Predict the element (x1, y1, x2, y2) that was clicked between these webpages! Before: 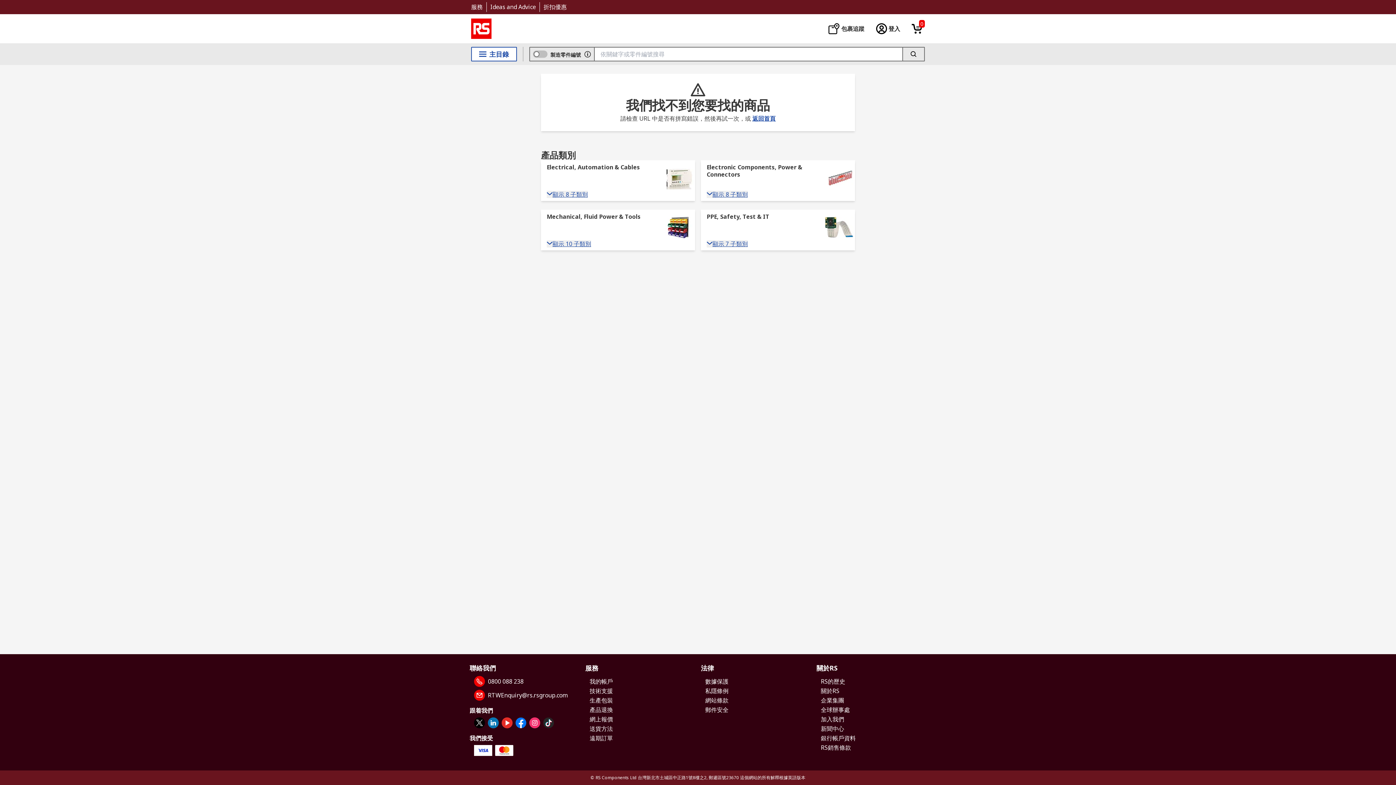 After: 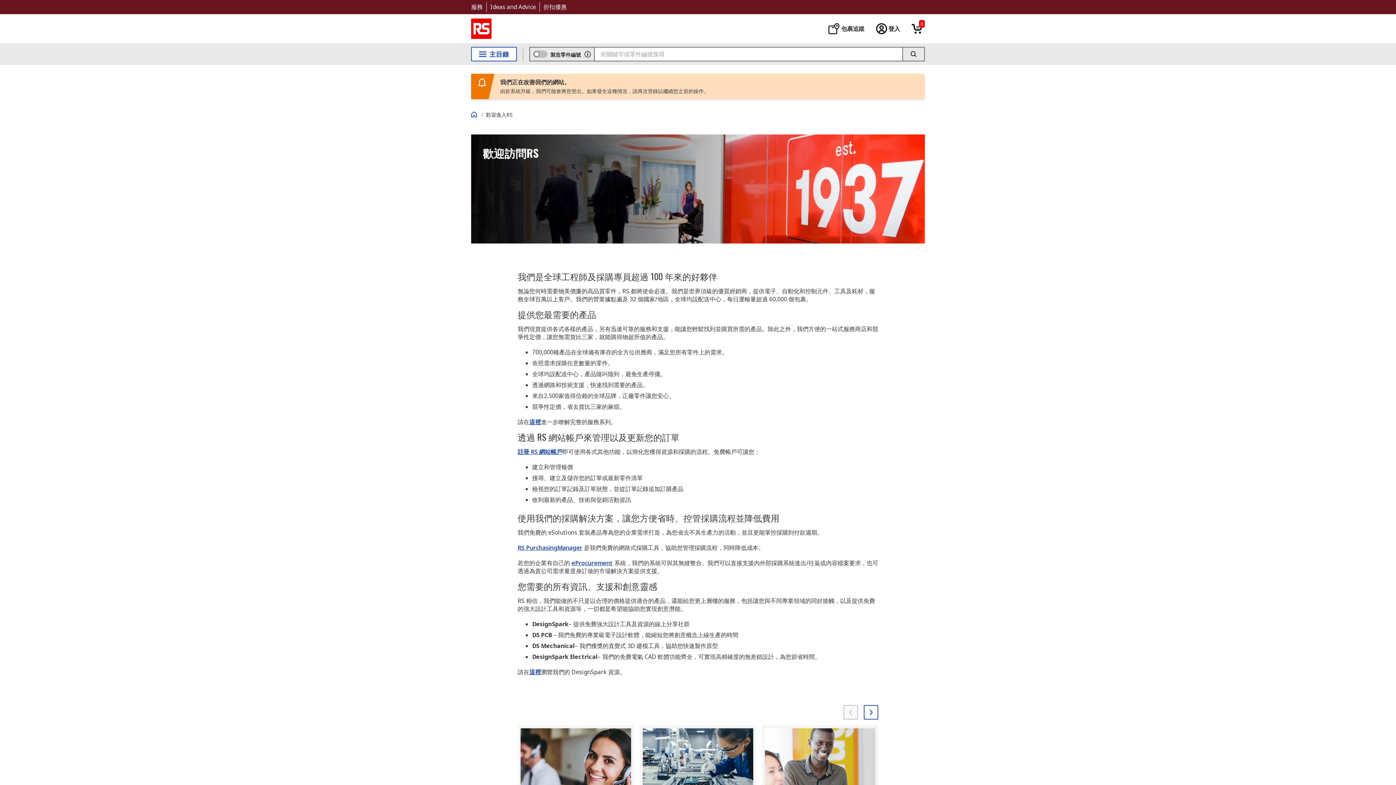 Action: label: 關於RS bbox: (821, 687, 839, 695)